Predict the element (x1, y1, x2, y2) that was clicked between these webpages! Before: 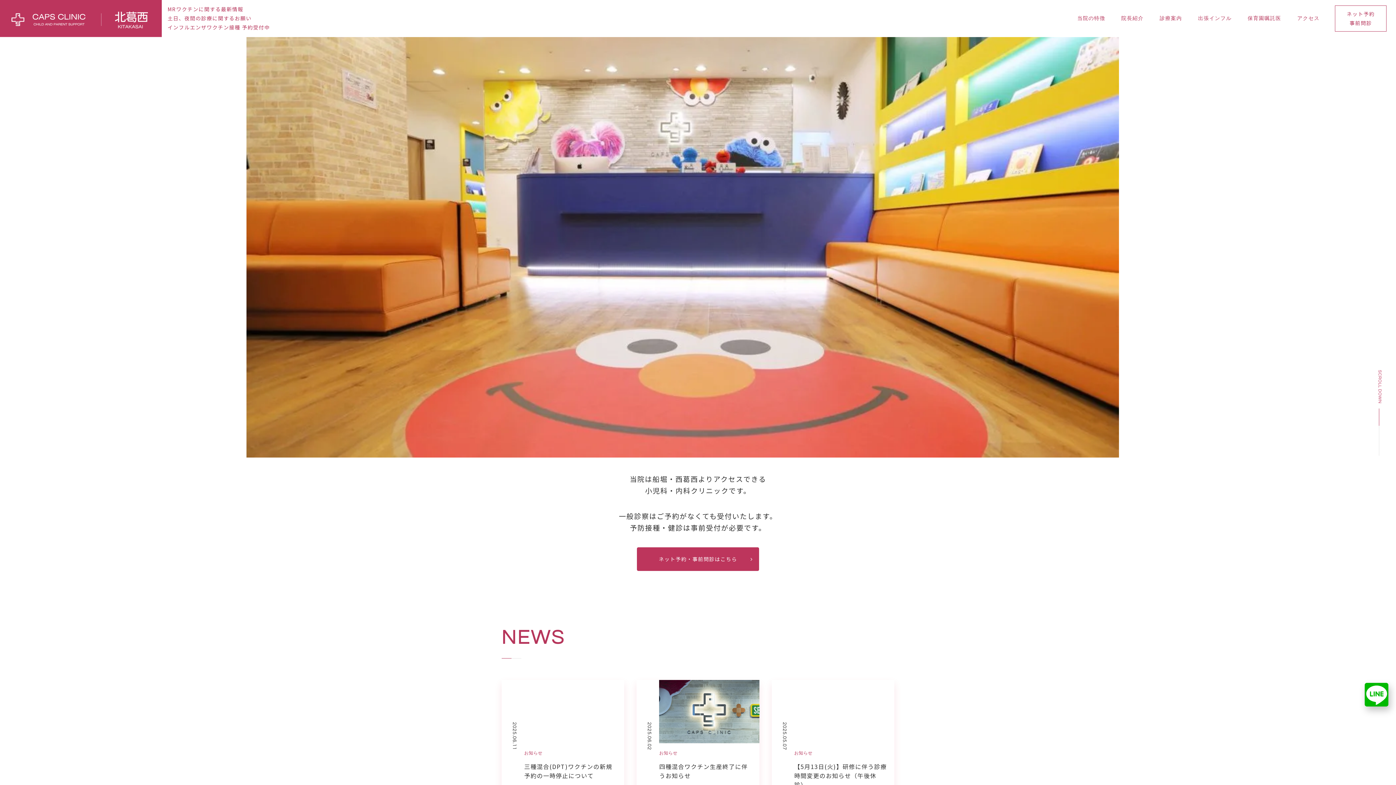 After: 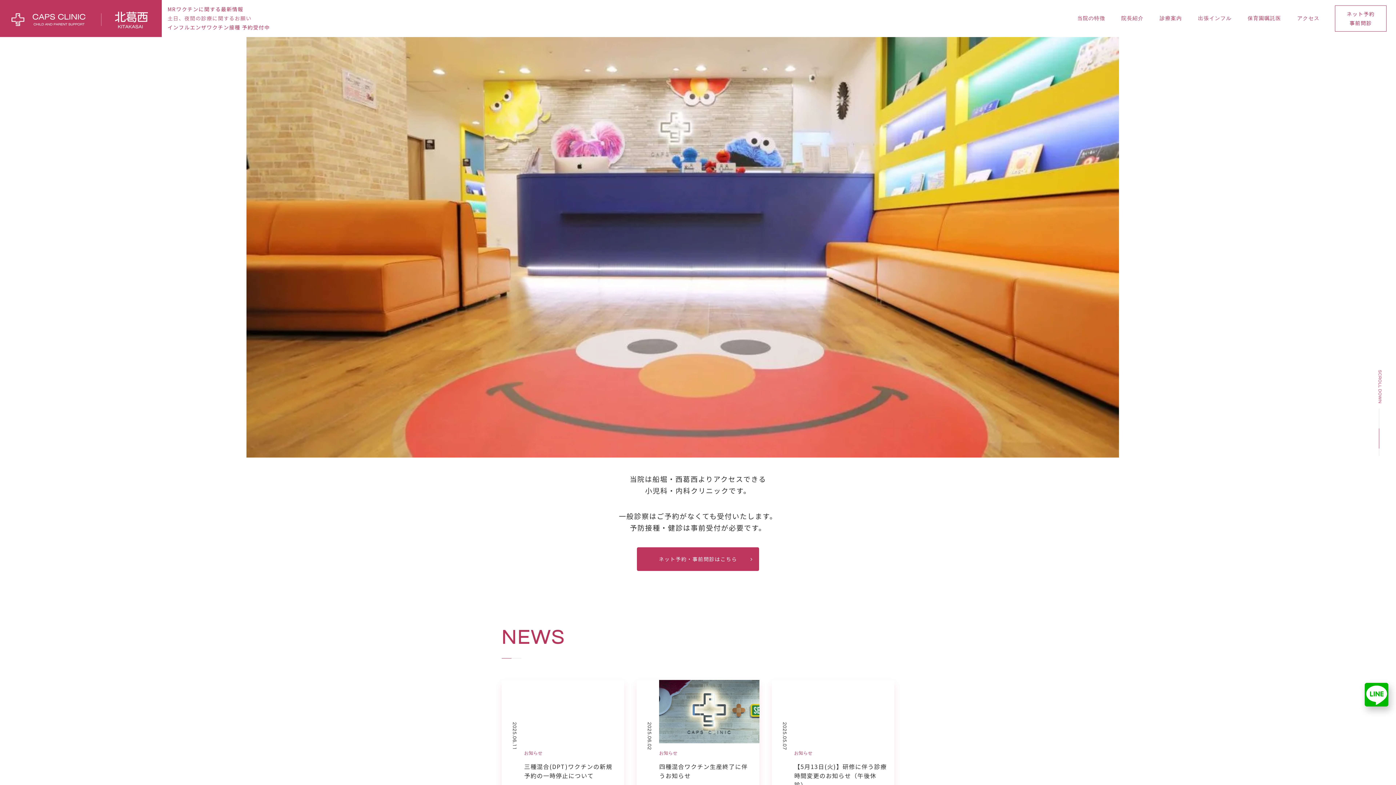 Action: bbox: (167, 14, 251, 21) label: 土日、夜間の診療に関するお願い